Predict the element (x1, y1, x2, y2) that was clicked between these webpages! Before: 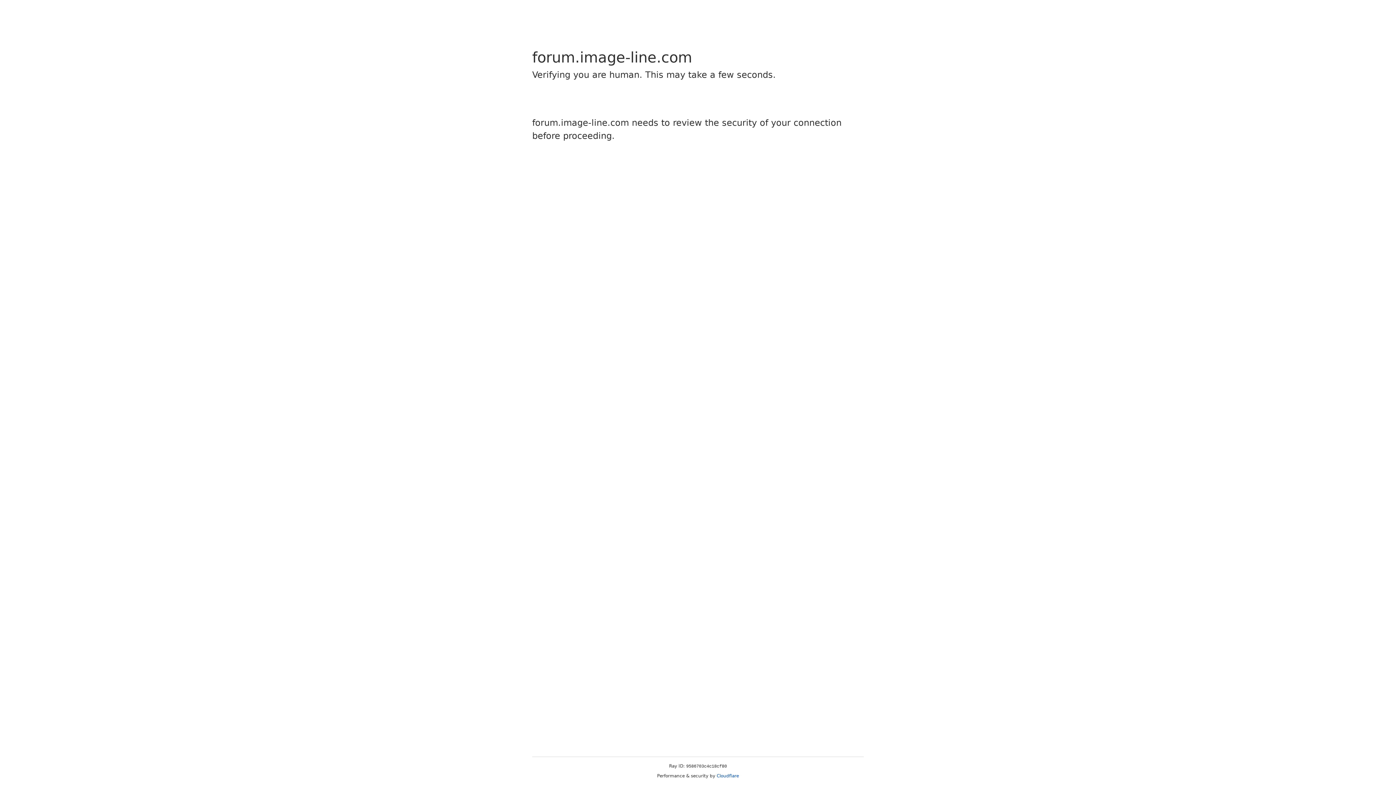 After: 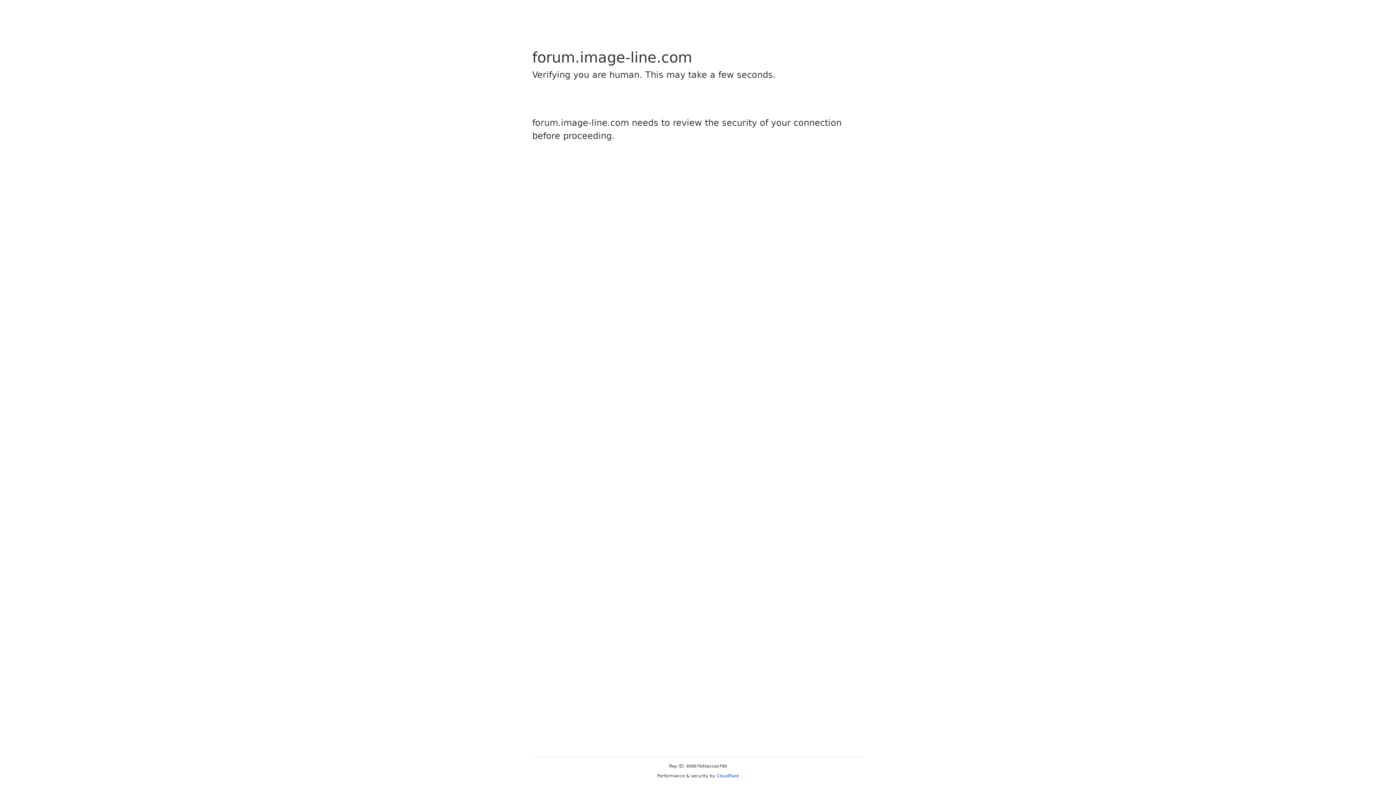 Action: bbox: (716, 773, 739, 778) label: Cloudflare